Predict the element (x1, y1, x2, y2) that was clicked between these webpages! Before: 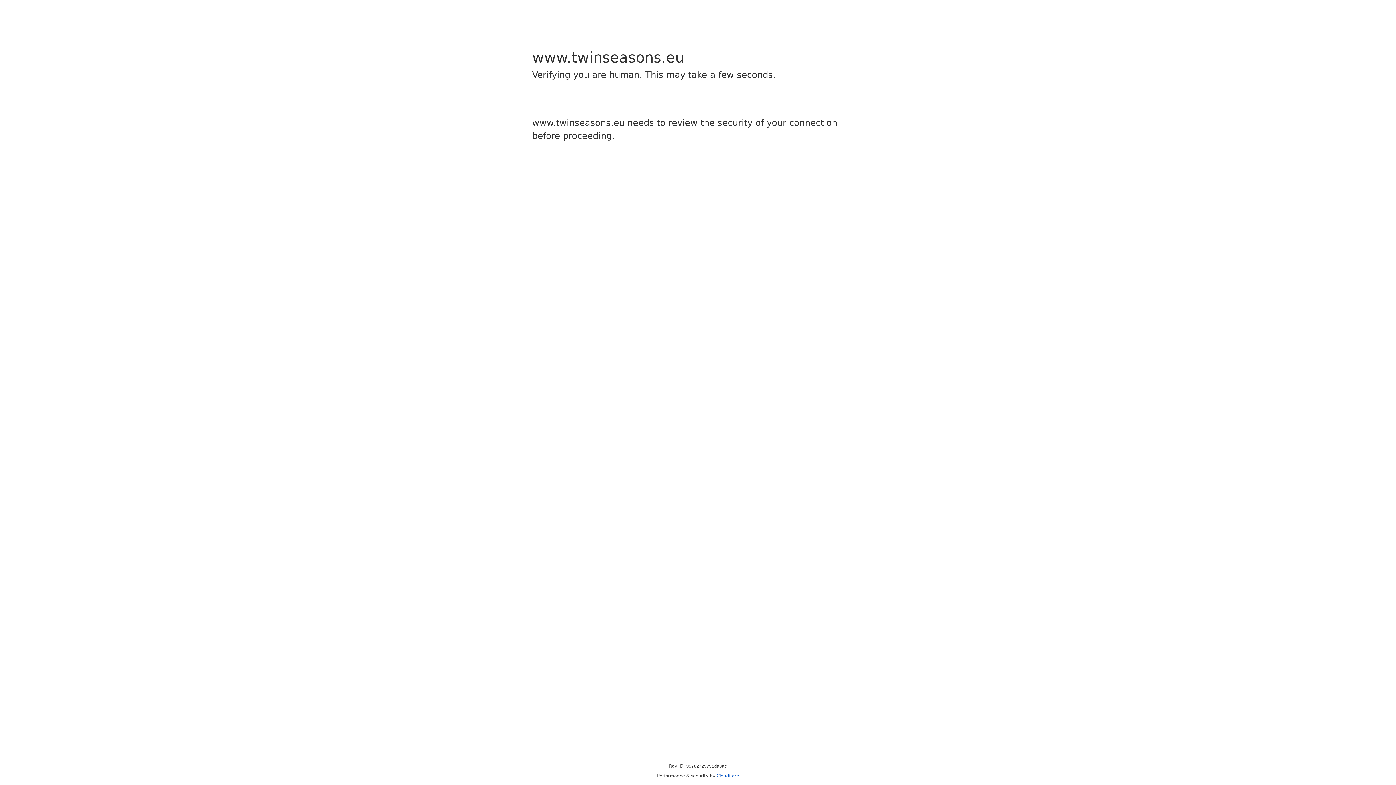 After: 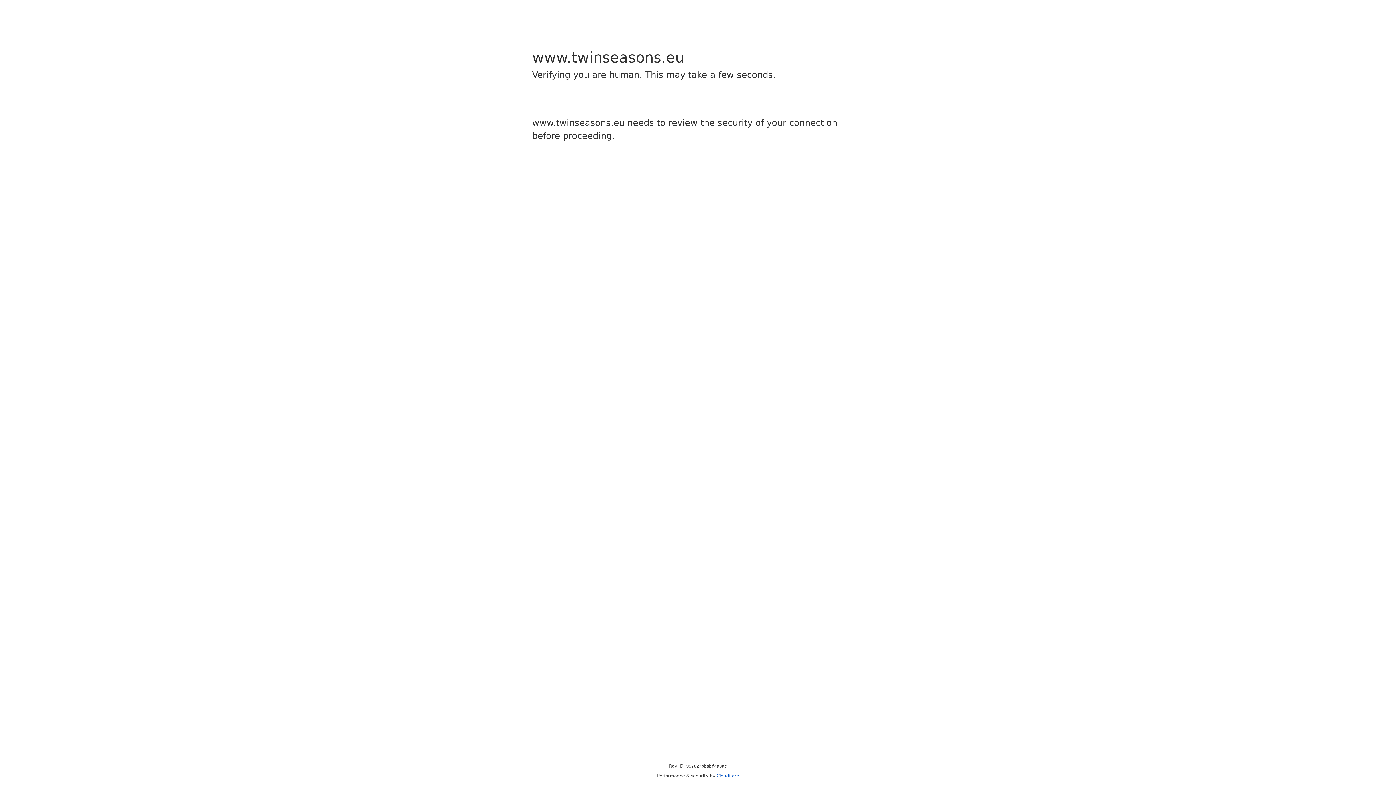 Action: label: Cloudflare bbox: (716, 773, 739, 778)